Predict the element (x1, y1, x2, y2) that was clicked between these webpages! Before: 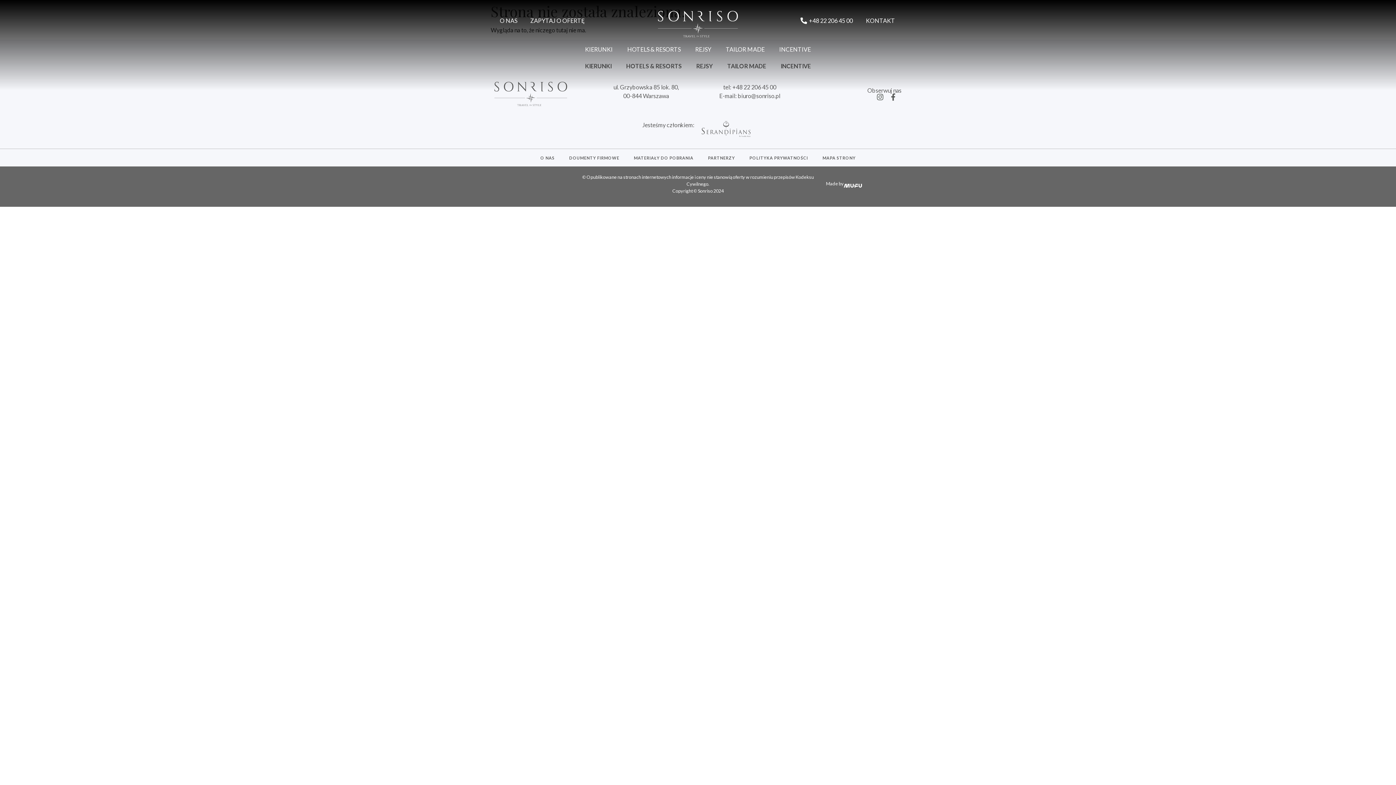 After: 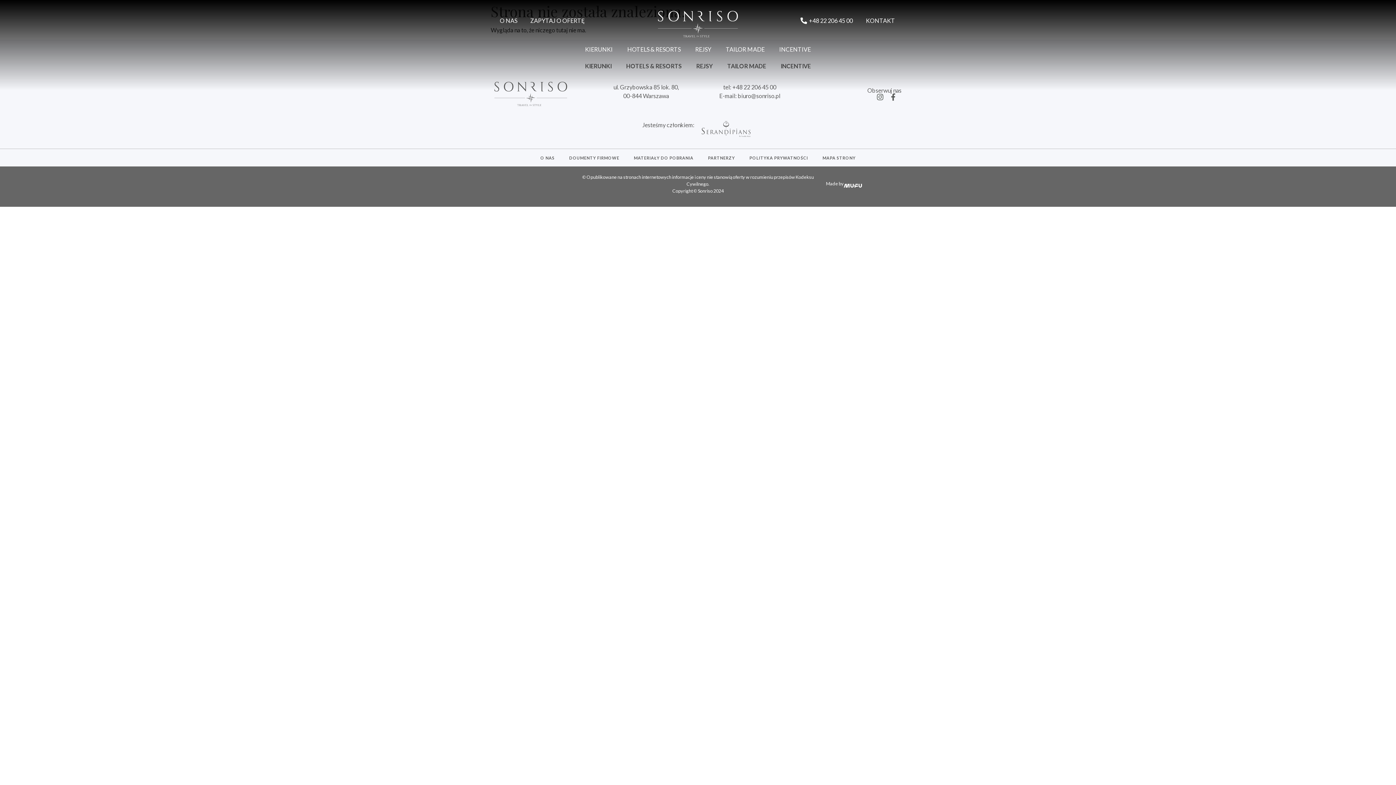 Action: bbox: (889, 93, 900, 100)